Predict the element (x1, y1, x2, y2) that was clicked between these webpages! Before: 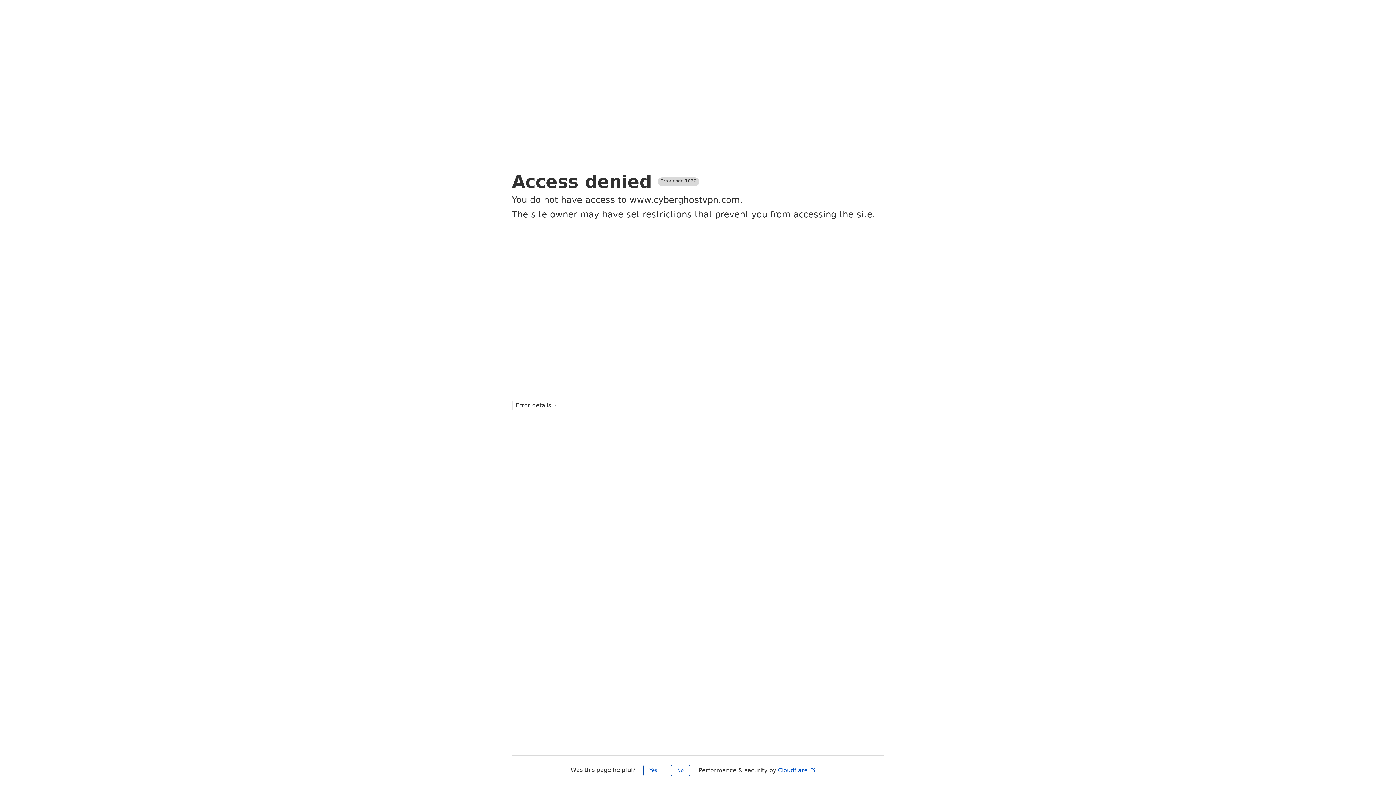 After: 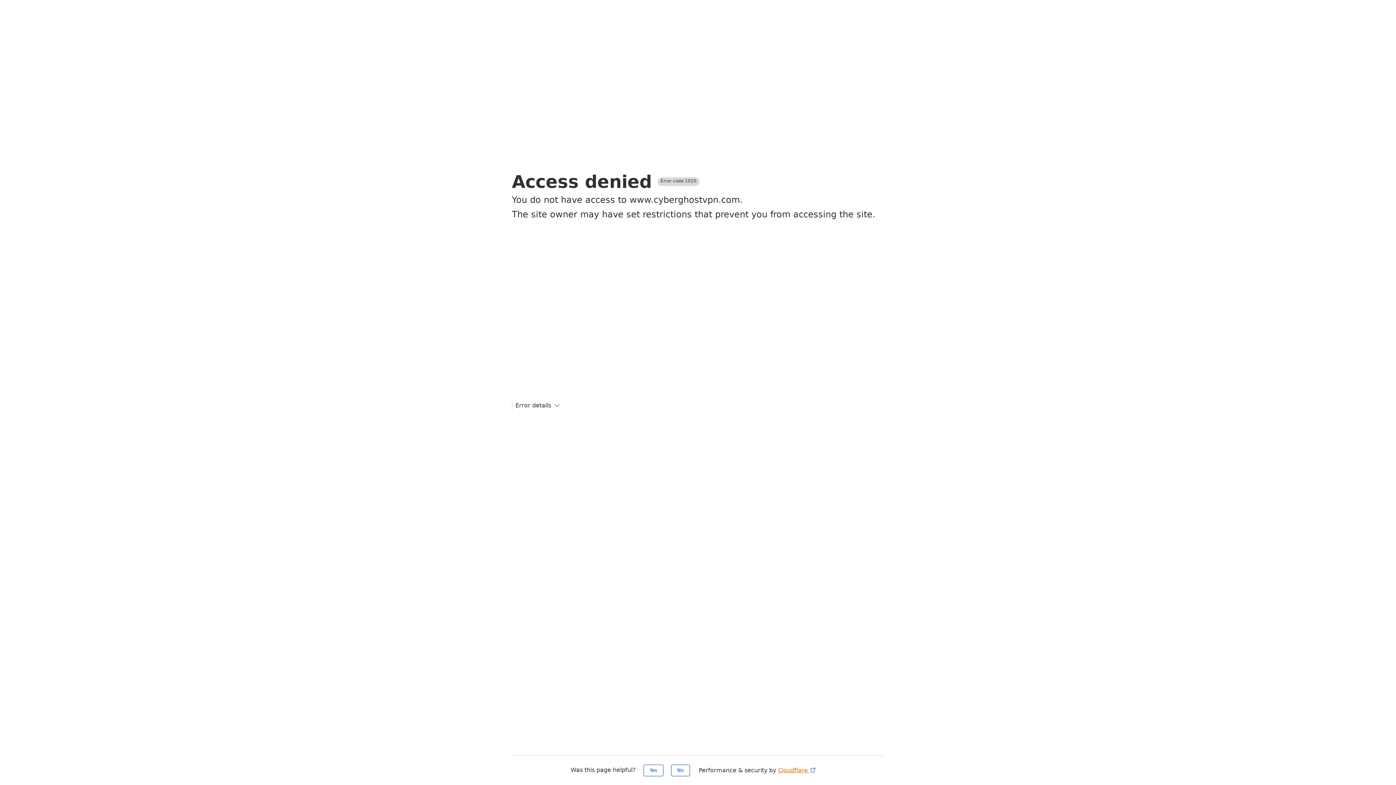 Action: bbox: (778, 767, 816, 774) label: Cloudflare 